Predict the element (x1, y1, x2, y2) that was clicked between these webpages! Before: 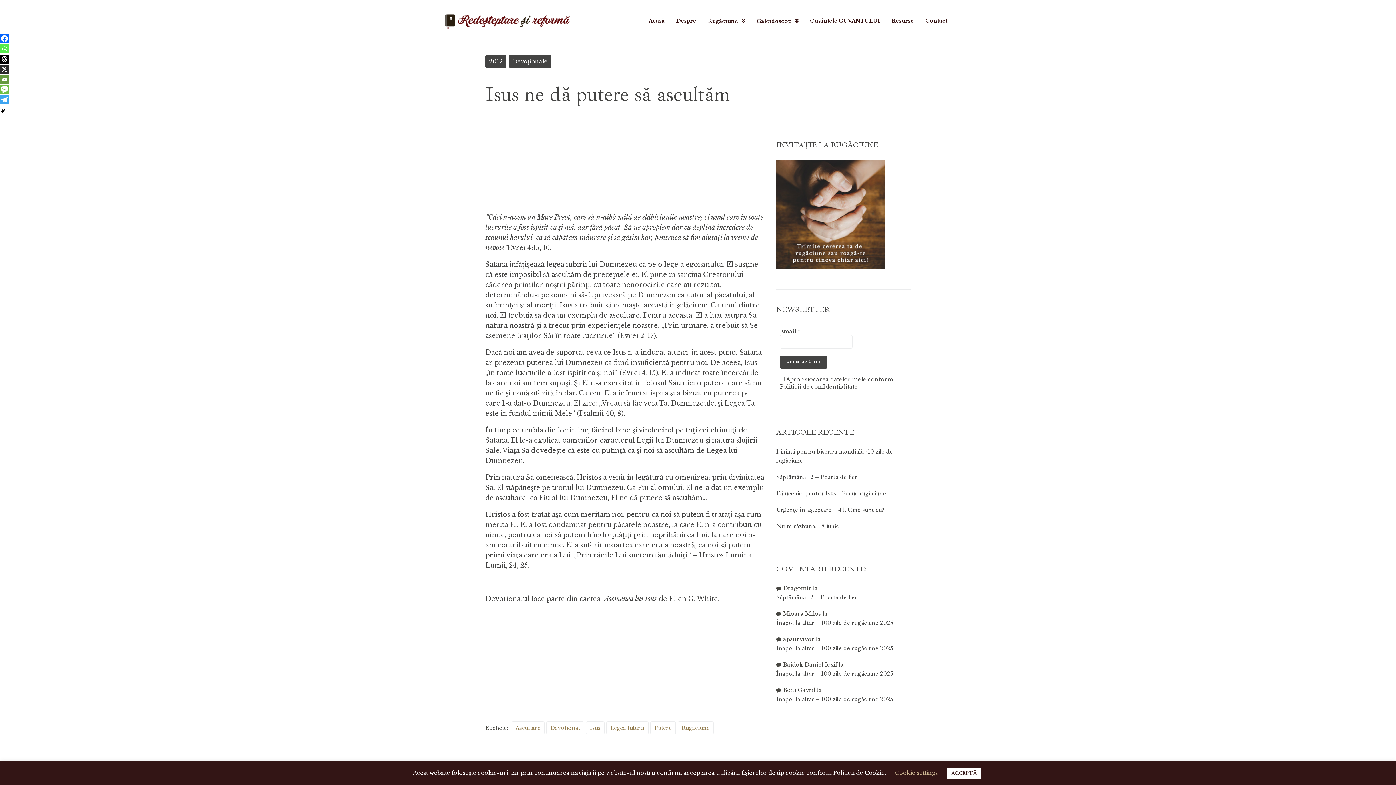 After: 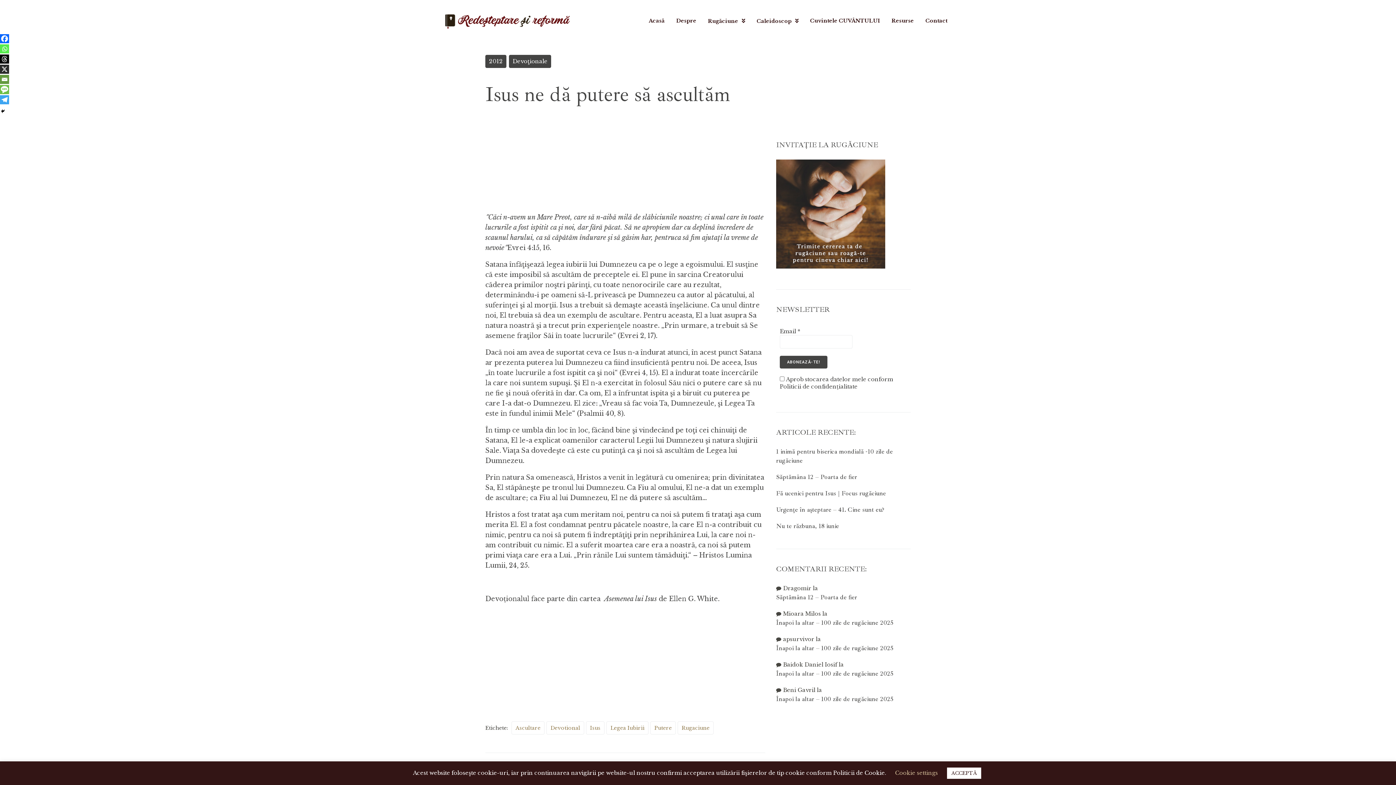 Action: bbox: (0, 74, 9, 83) label: Email